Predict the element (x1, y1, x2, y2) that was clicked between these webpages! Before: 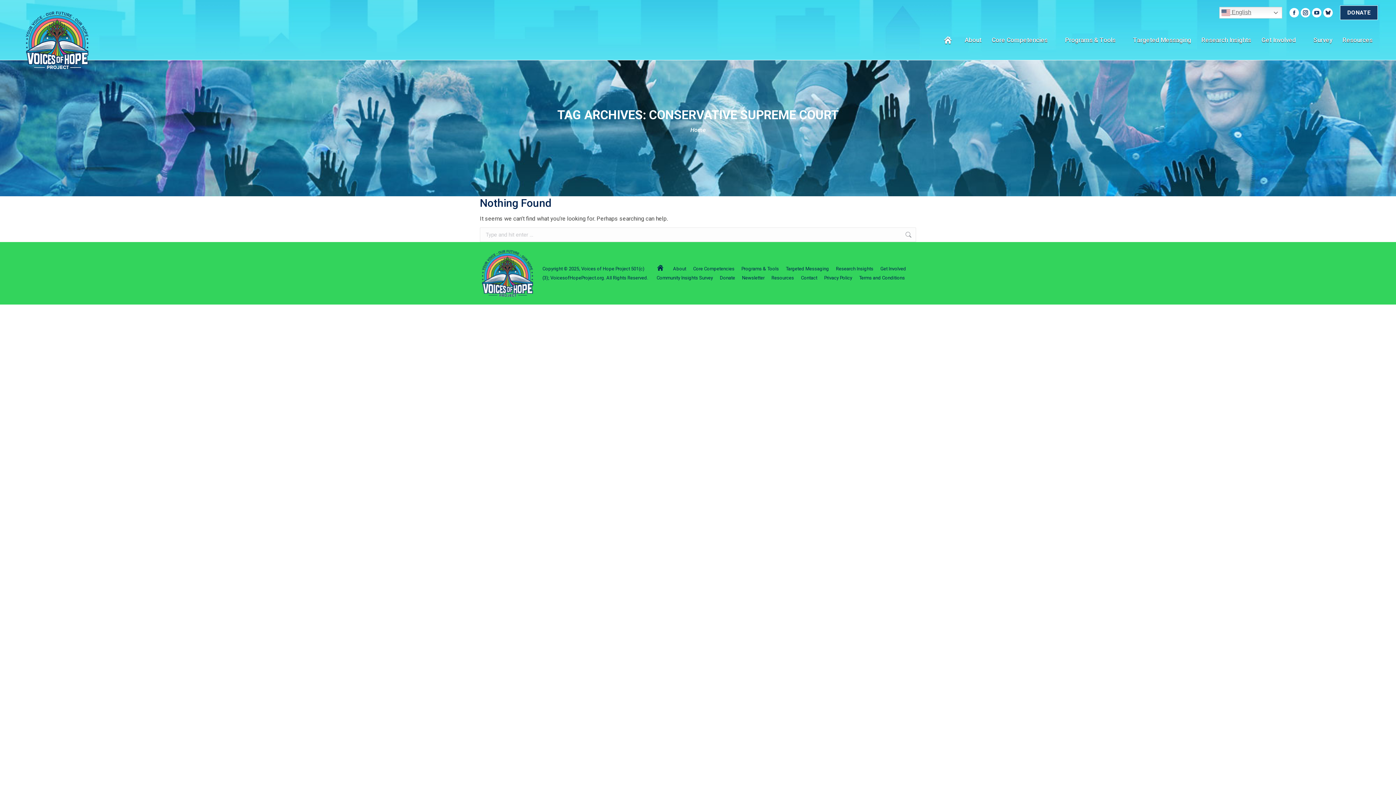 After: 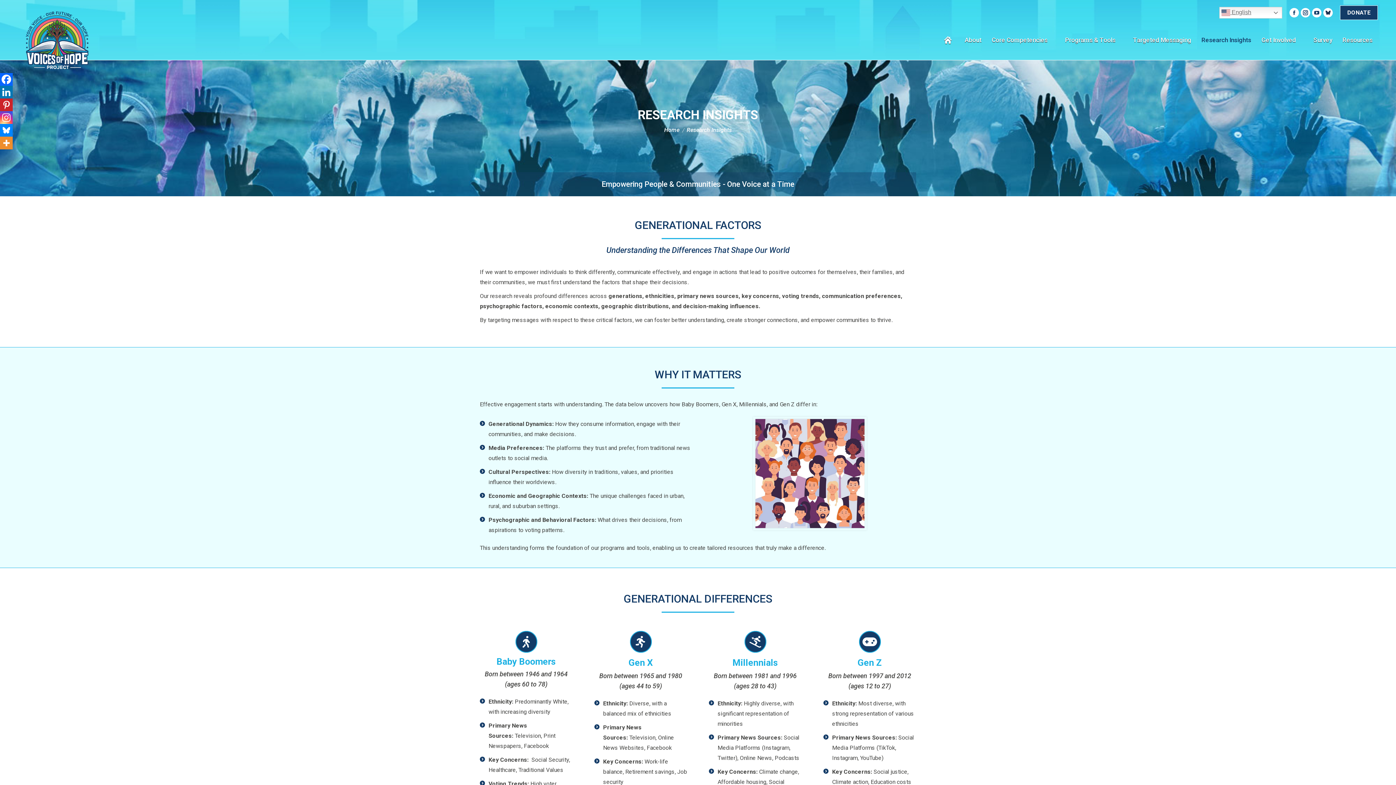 Action: bbox: (1201, 26, 1251, 53) label: Research Insights